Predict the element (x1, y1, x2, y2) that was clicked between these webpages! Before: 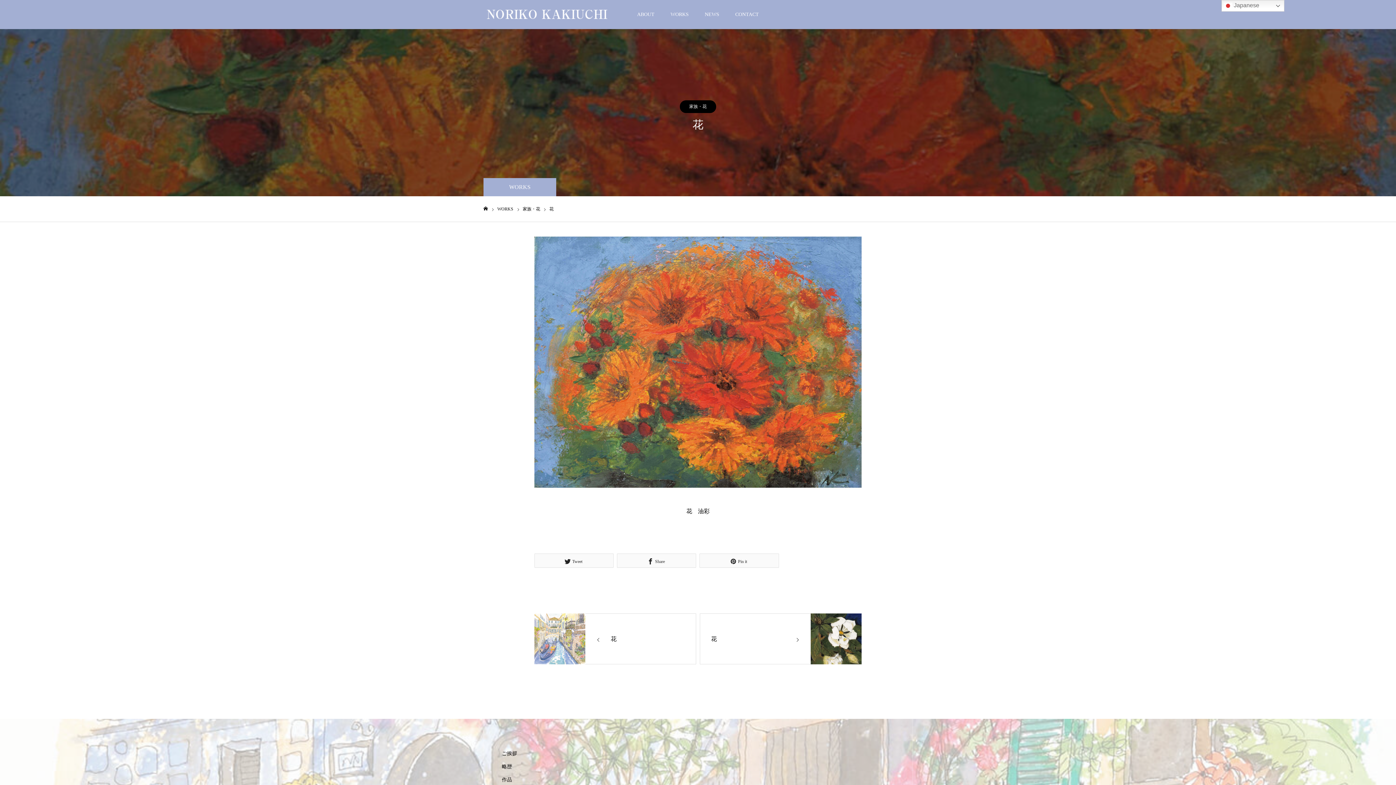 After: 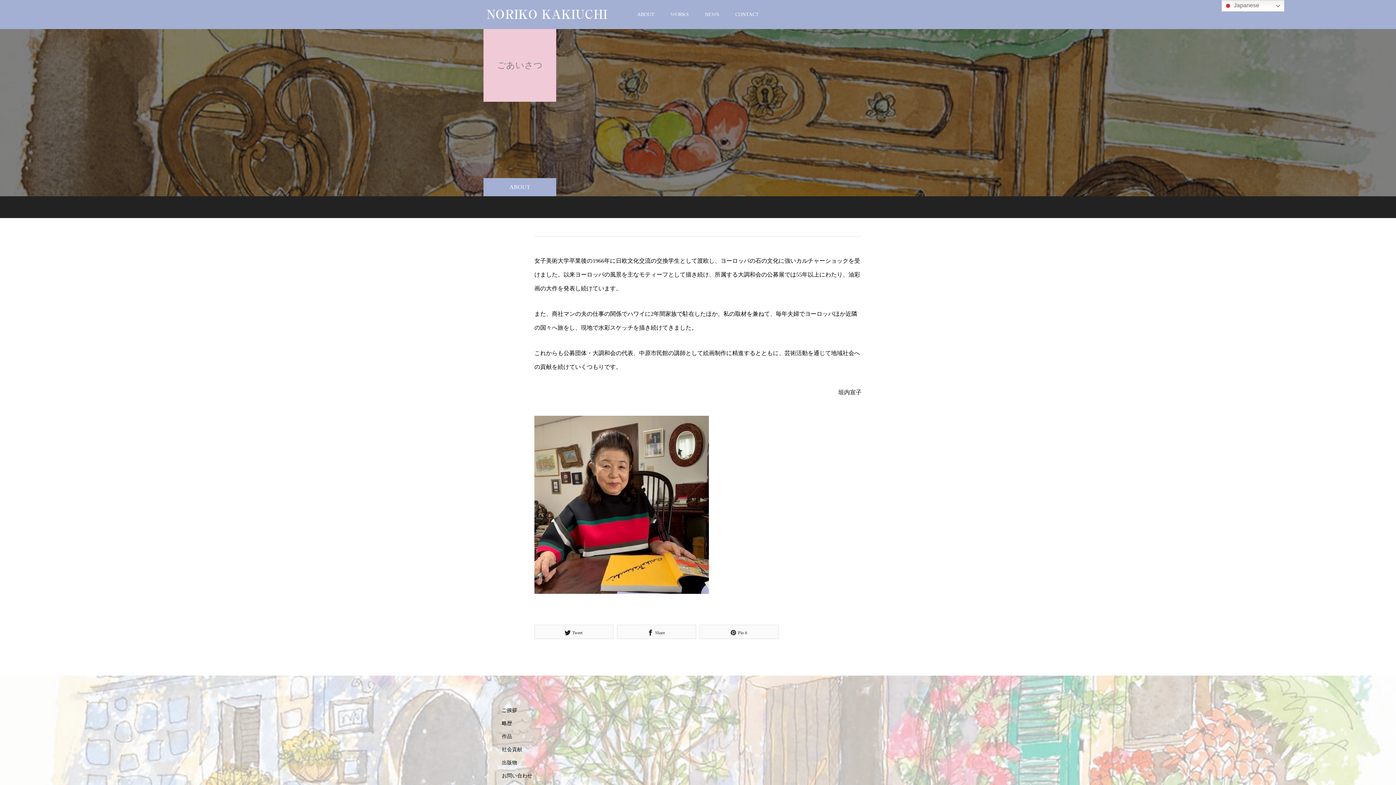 Action: bbox: (502, 750, 608, 757) label: ご挨拶